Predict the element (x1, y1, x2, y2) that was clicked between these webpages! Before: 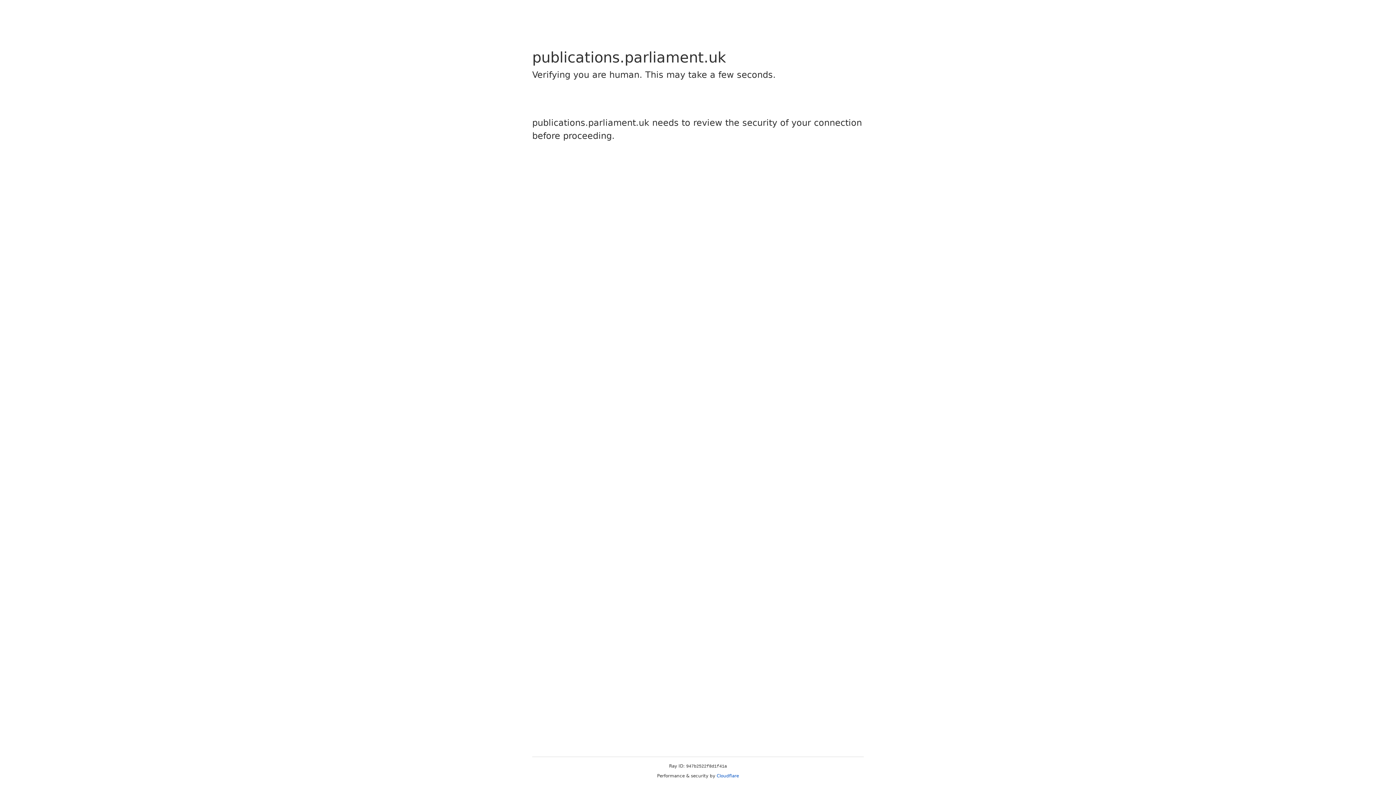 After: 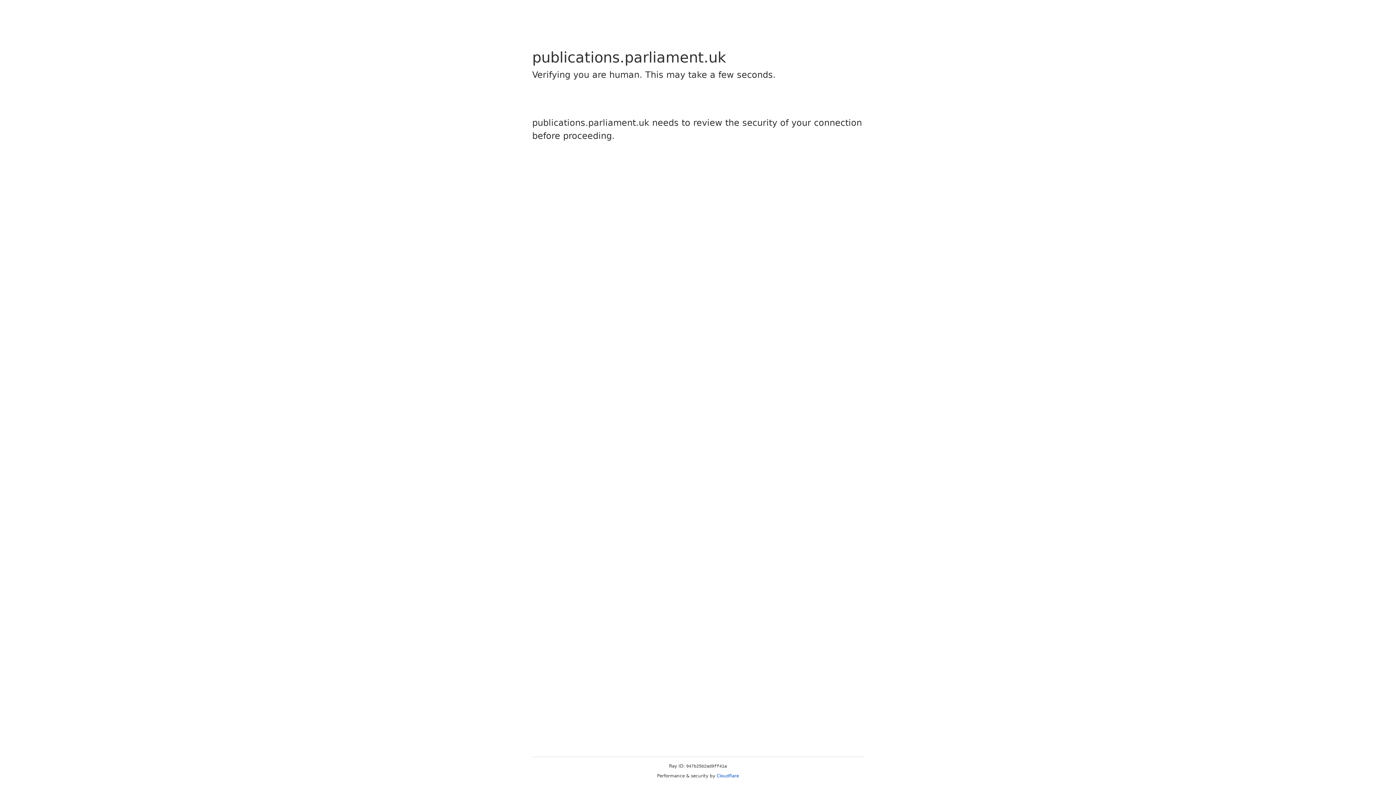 Action: label: Cloudflare bbox: (716, 773, 739, 778)